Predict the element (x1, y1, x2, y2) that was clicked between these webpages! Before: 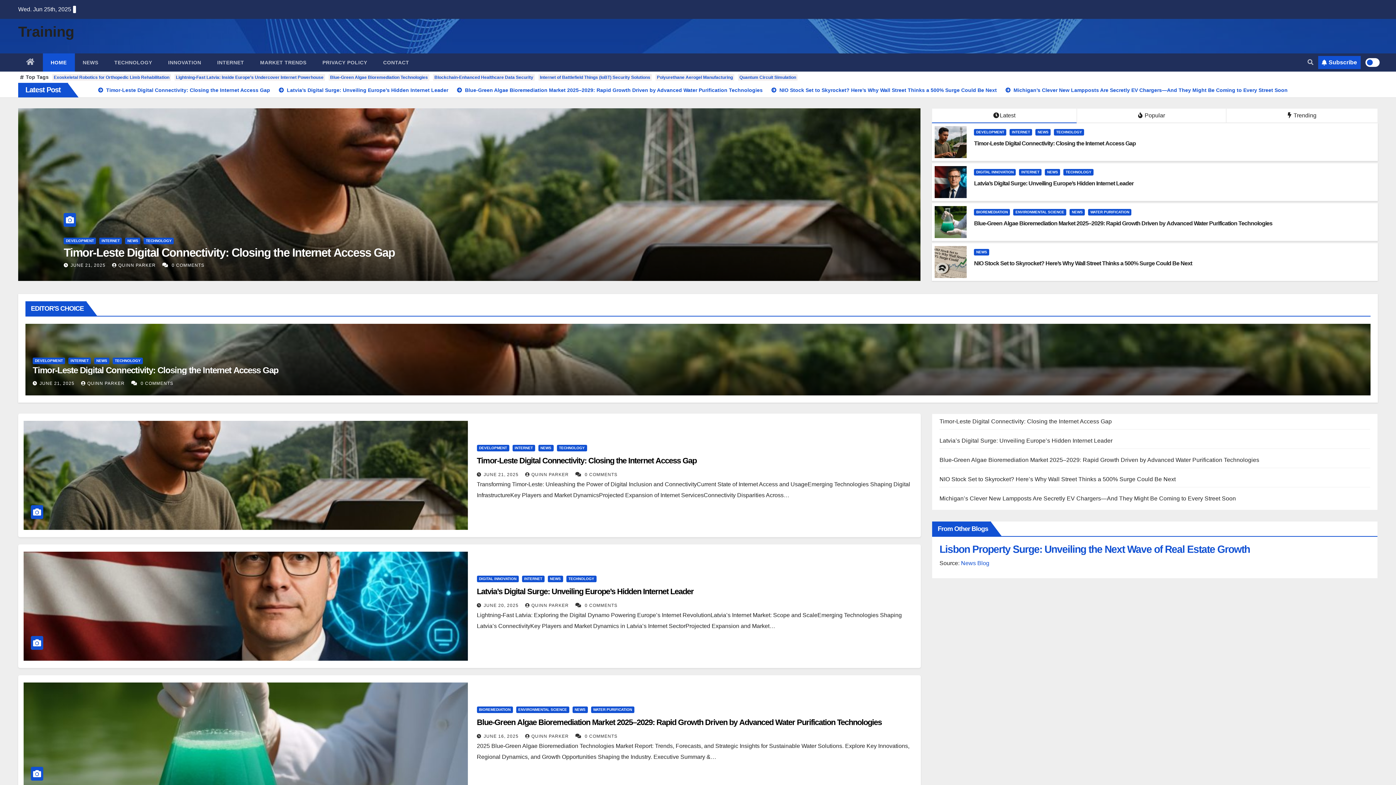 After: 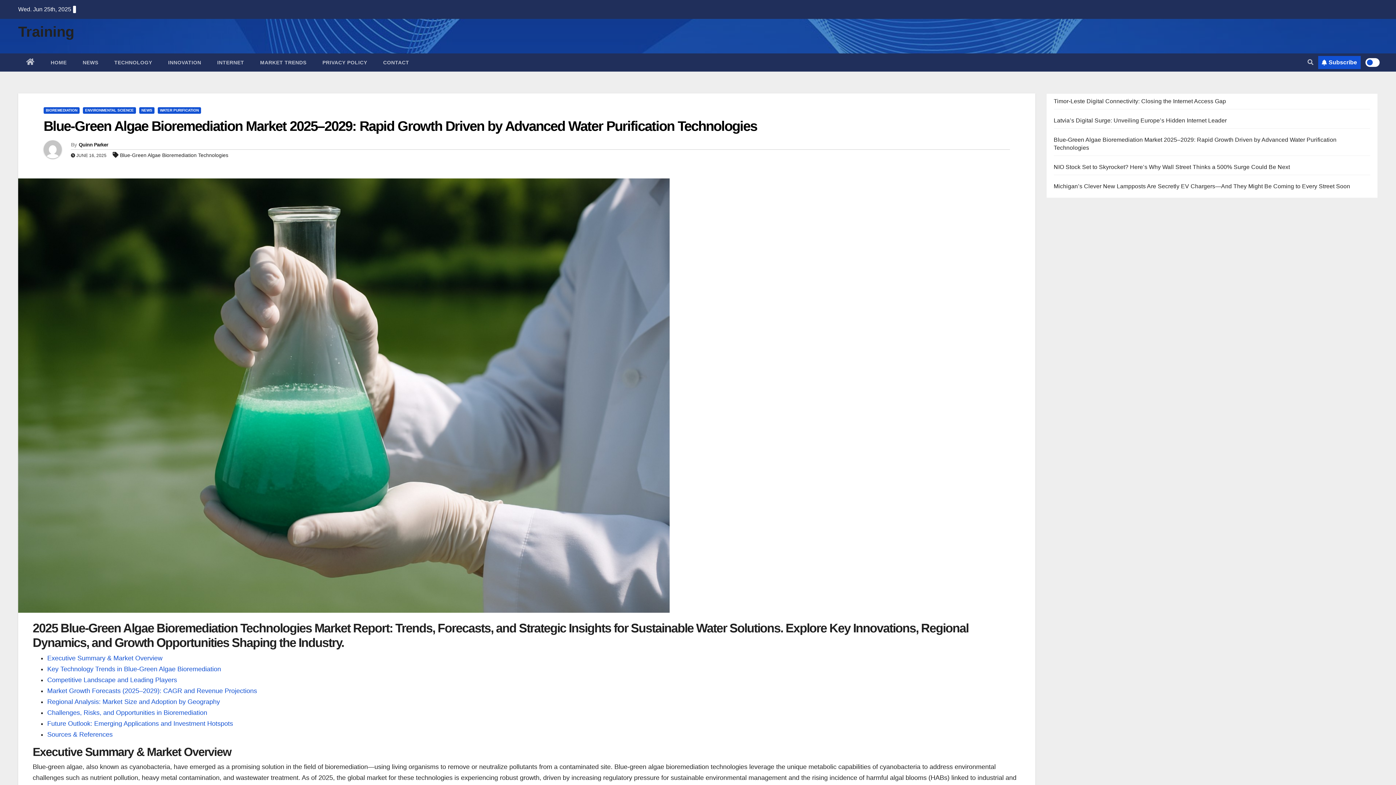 Action: label:  Blue-Green Algae Bioremediation Market 2025–2029: Rapid Growth Driven by Advanced Water Purification Technologies  bbox: (449, 87, 764, 93)